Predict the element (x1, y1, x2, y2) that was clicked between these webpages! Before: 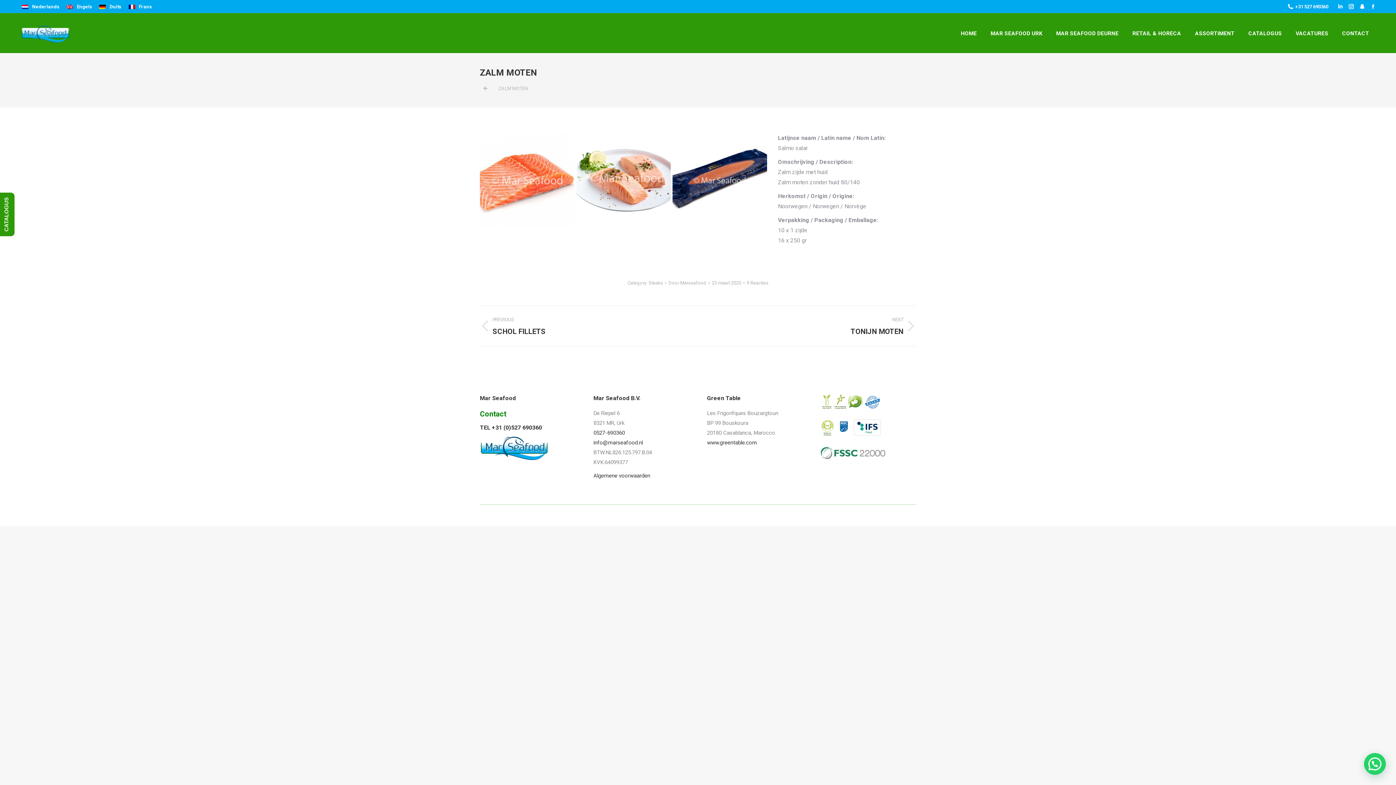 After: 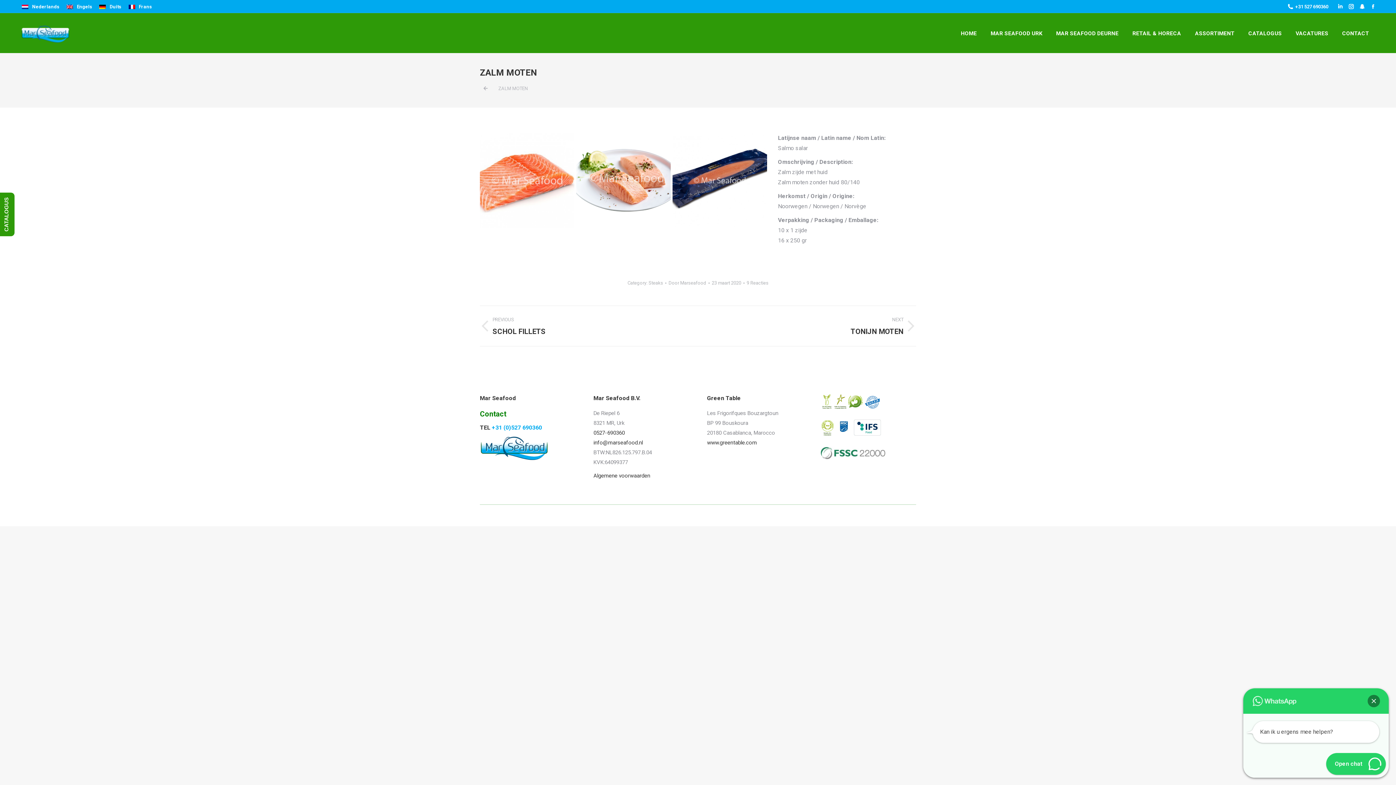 Action: label: +31 (0)527 690360 bbox: (492, 424, 542, 431)